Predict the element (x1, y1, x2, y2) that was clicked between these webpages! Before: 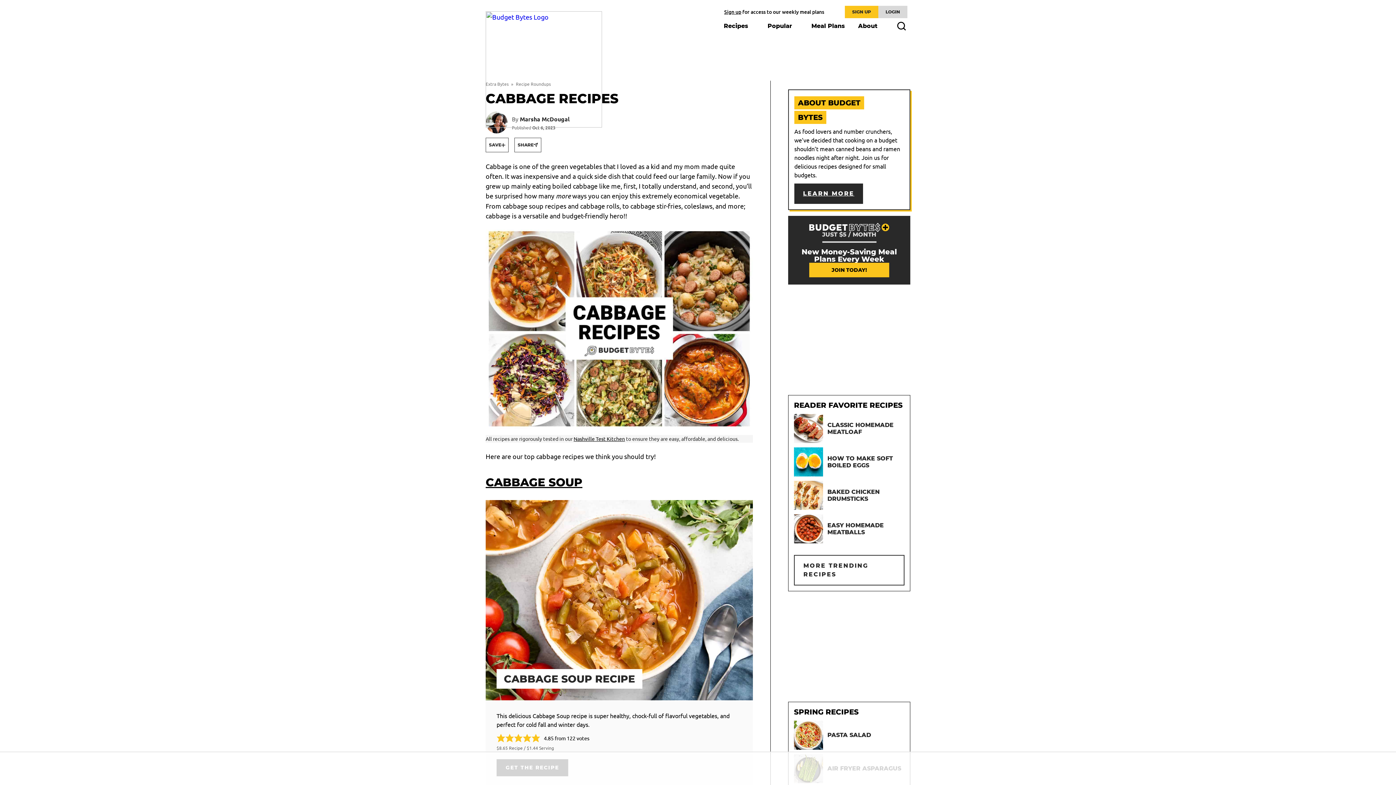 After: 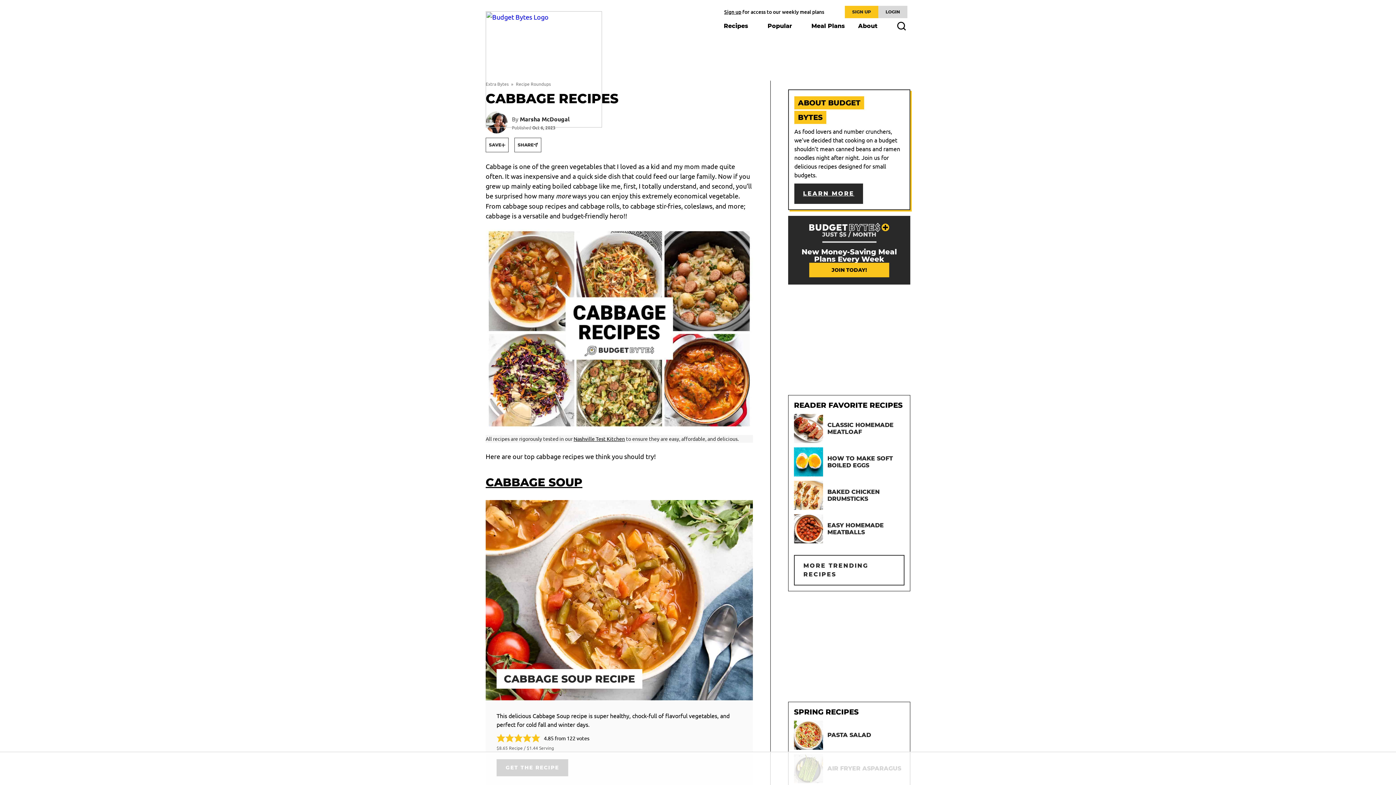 Action: bbox: (573, 435, 625, 442) label: Nashville Test Kitchen